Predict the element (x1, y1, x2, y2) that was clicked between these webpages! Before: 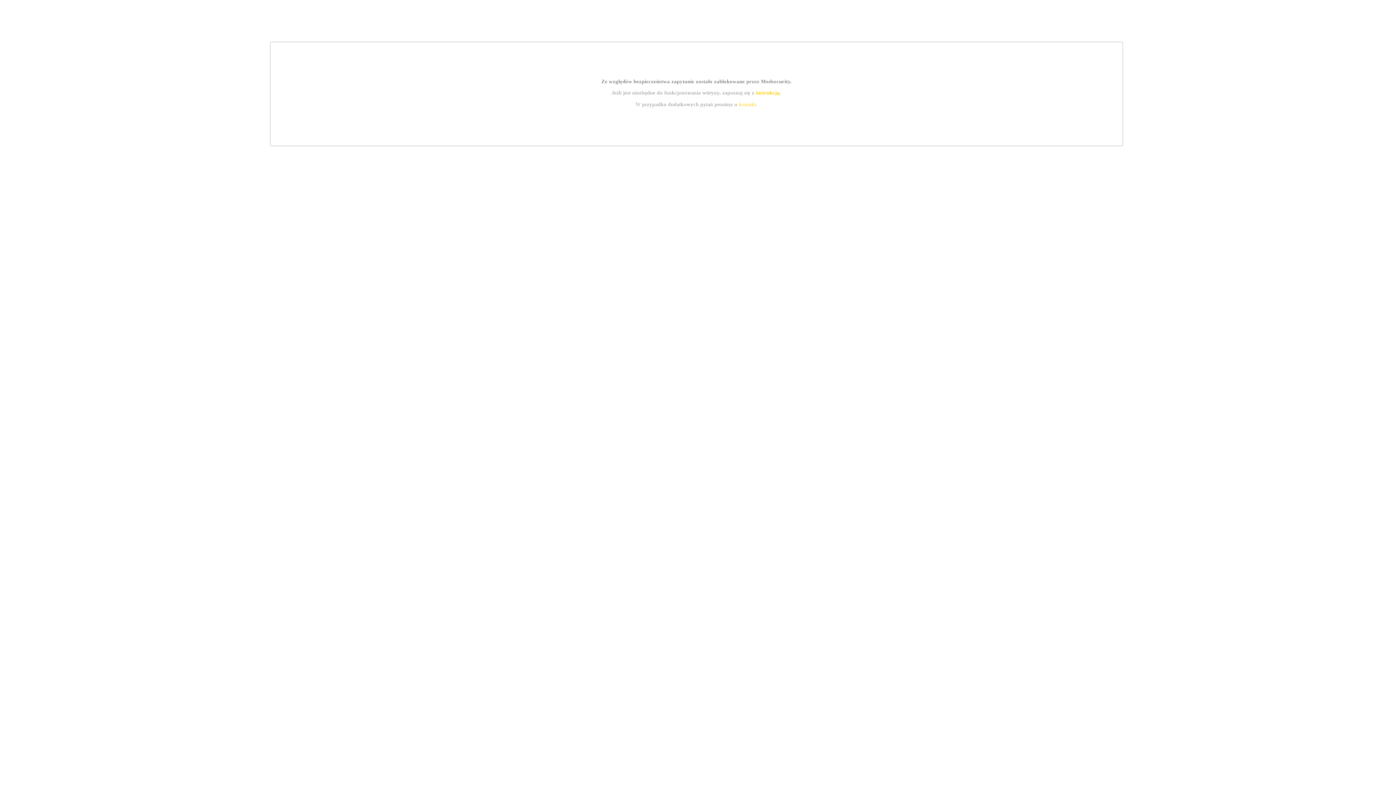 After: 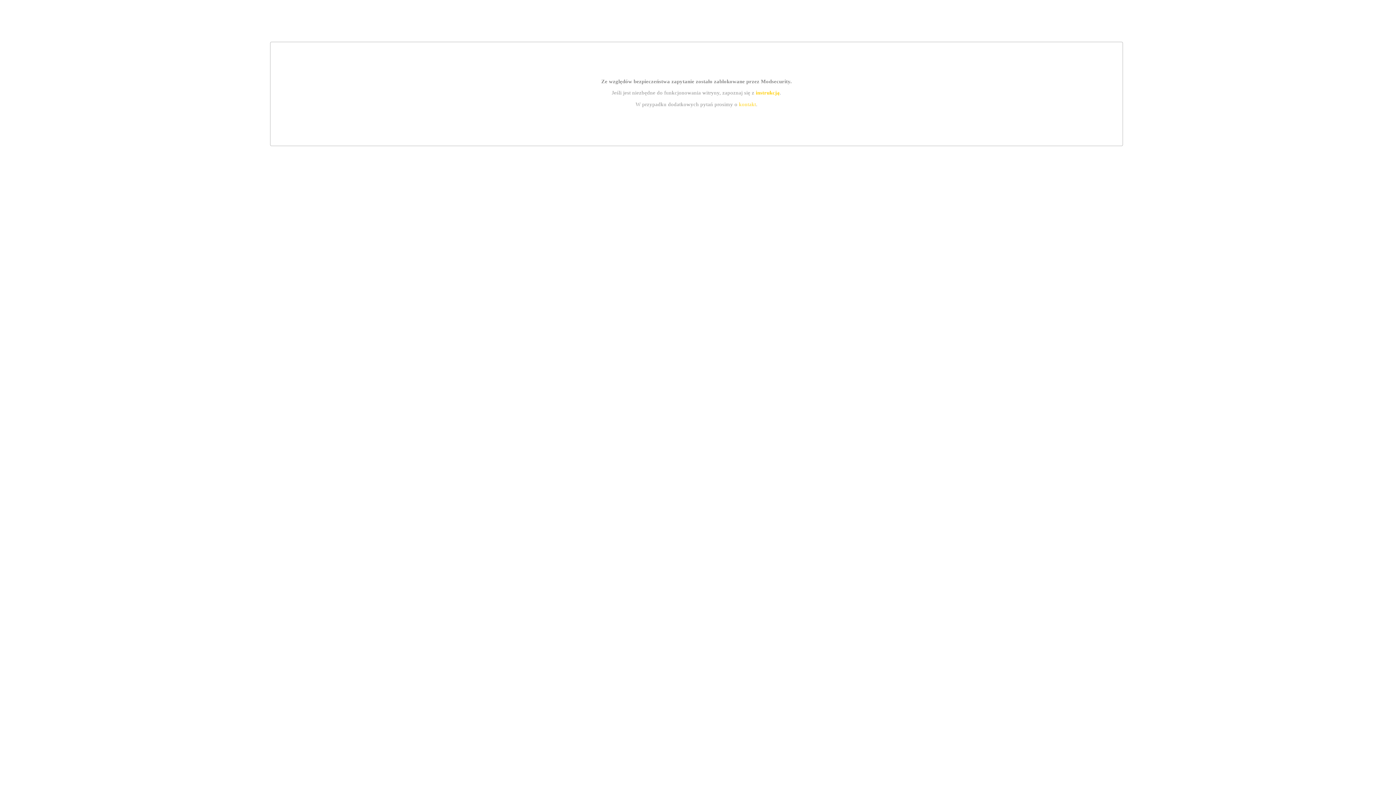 Action: bbox: (739, 101, 756, 107) label: kontakt